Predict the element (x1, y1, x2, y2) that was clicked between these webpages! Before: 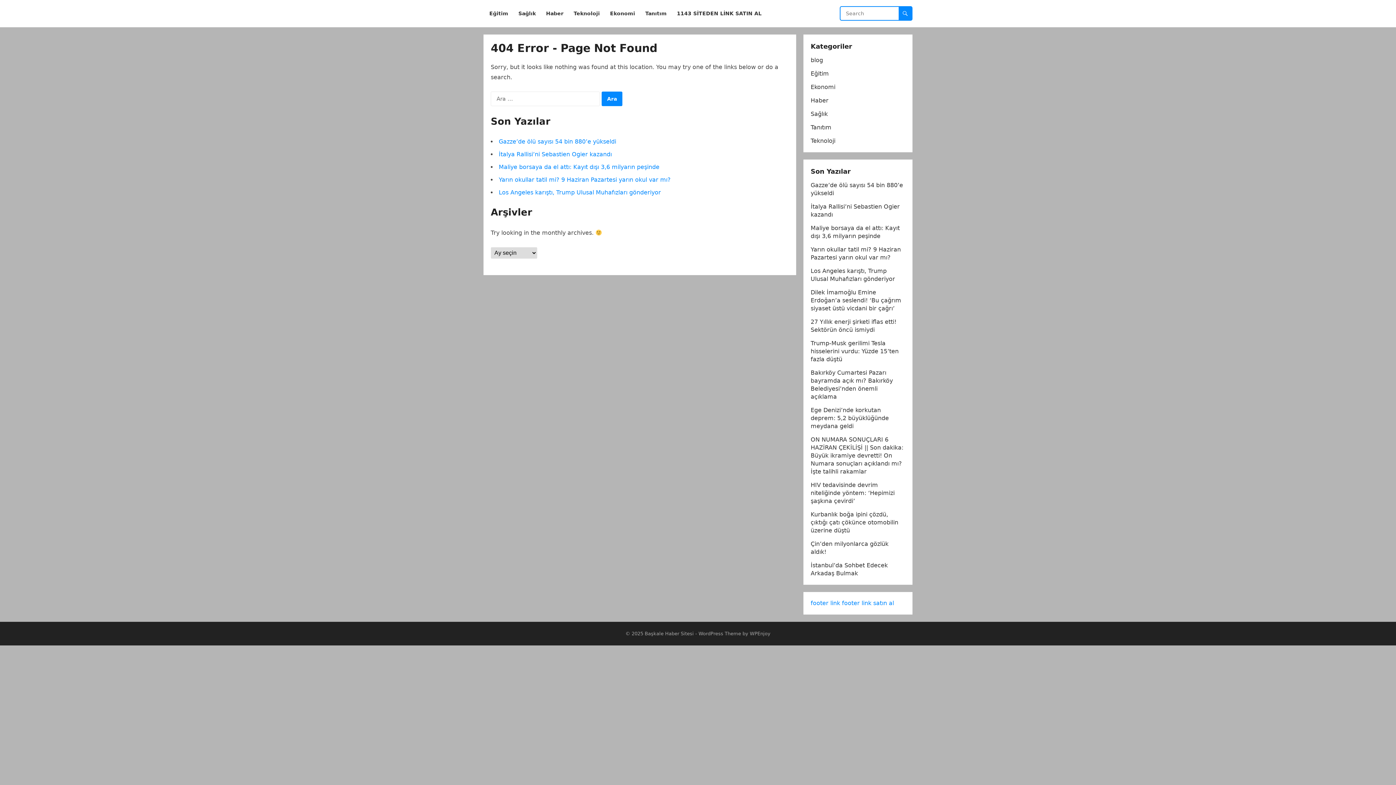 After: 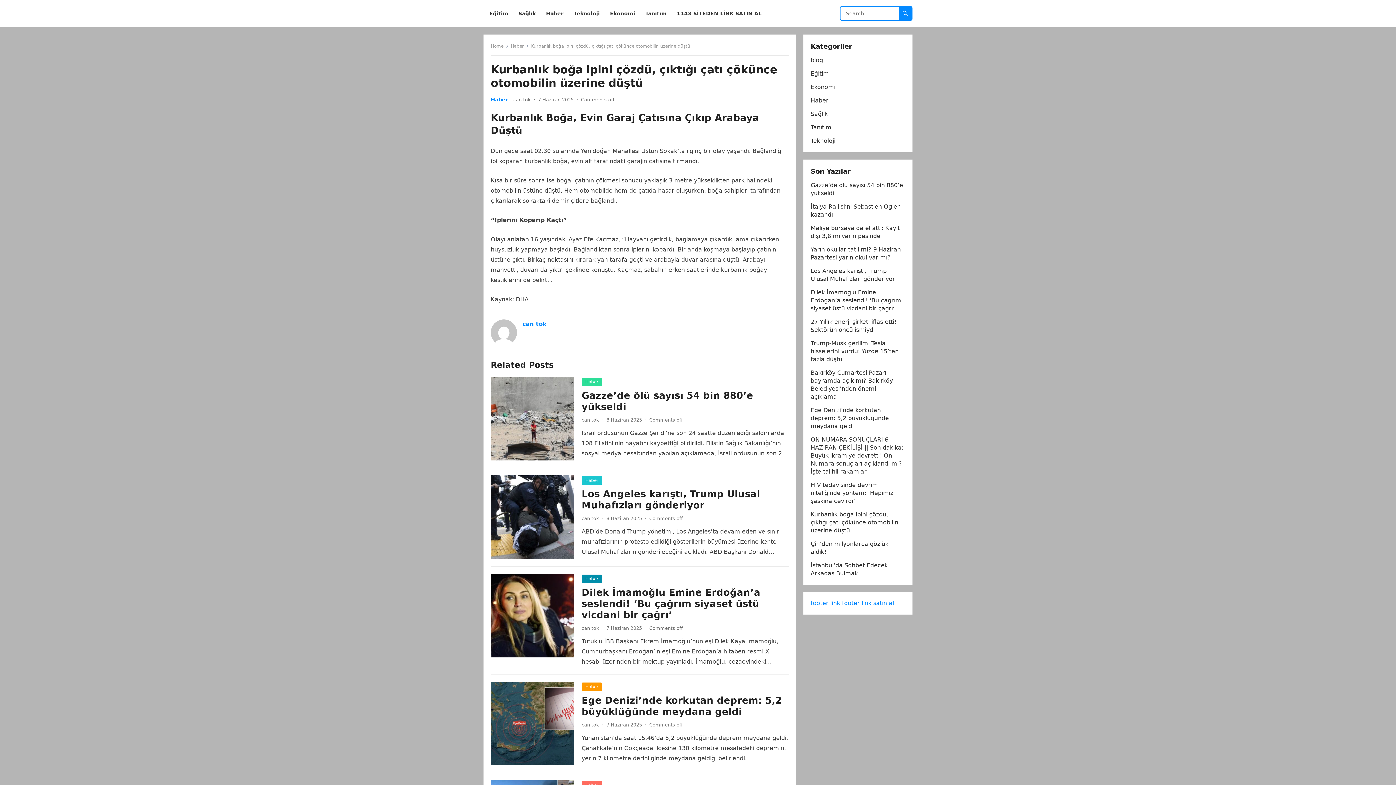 Action: bbox: (810, 511, 898, 534) label: Kurbanlık boğa ipini çözdü, çıktığı çatı çökünce otomobilin üzerine düştü